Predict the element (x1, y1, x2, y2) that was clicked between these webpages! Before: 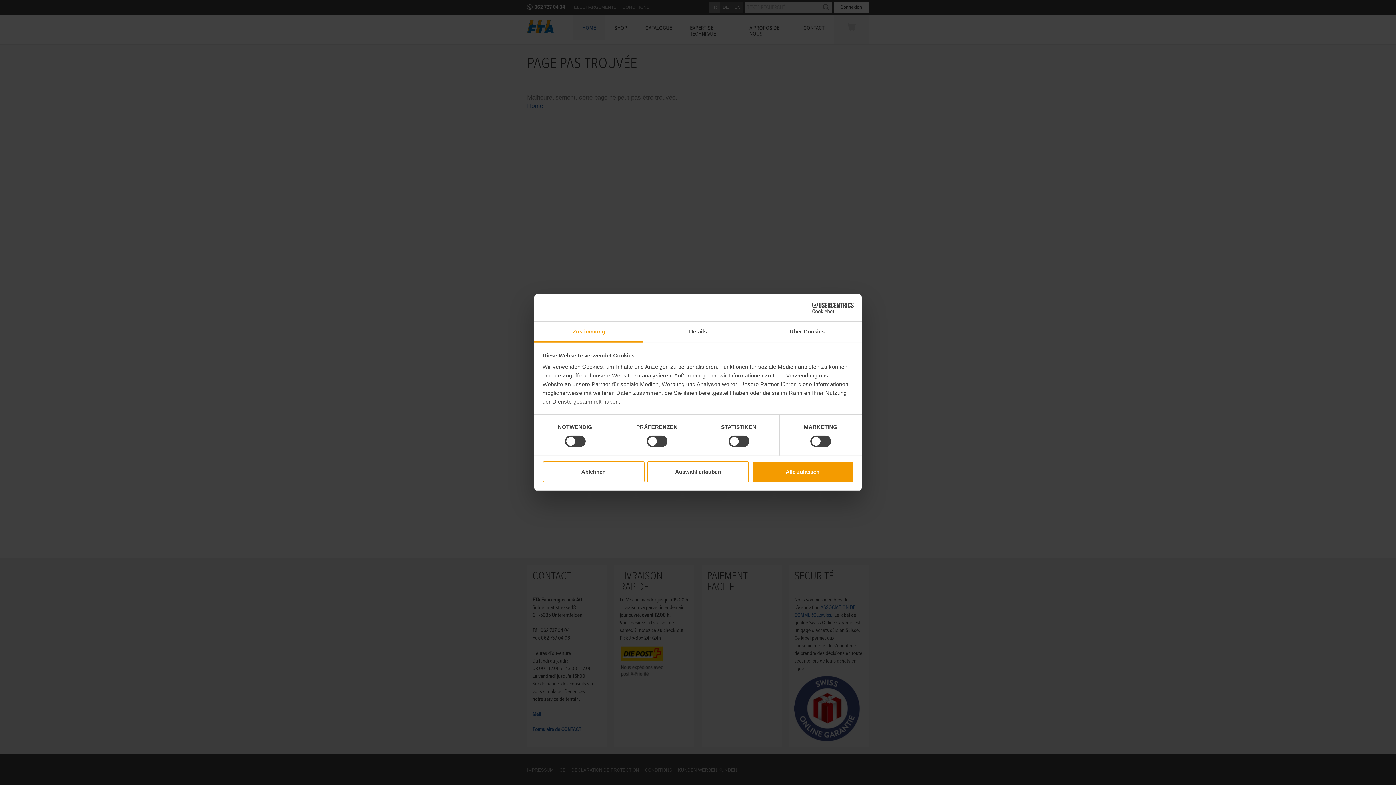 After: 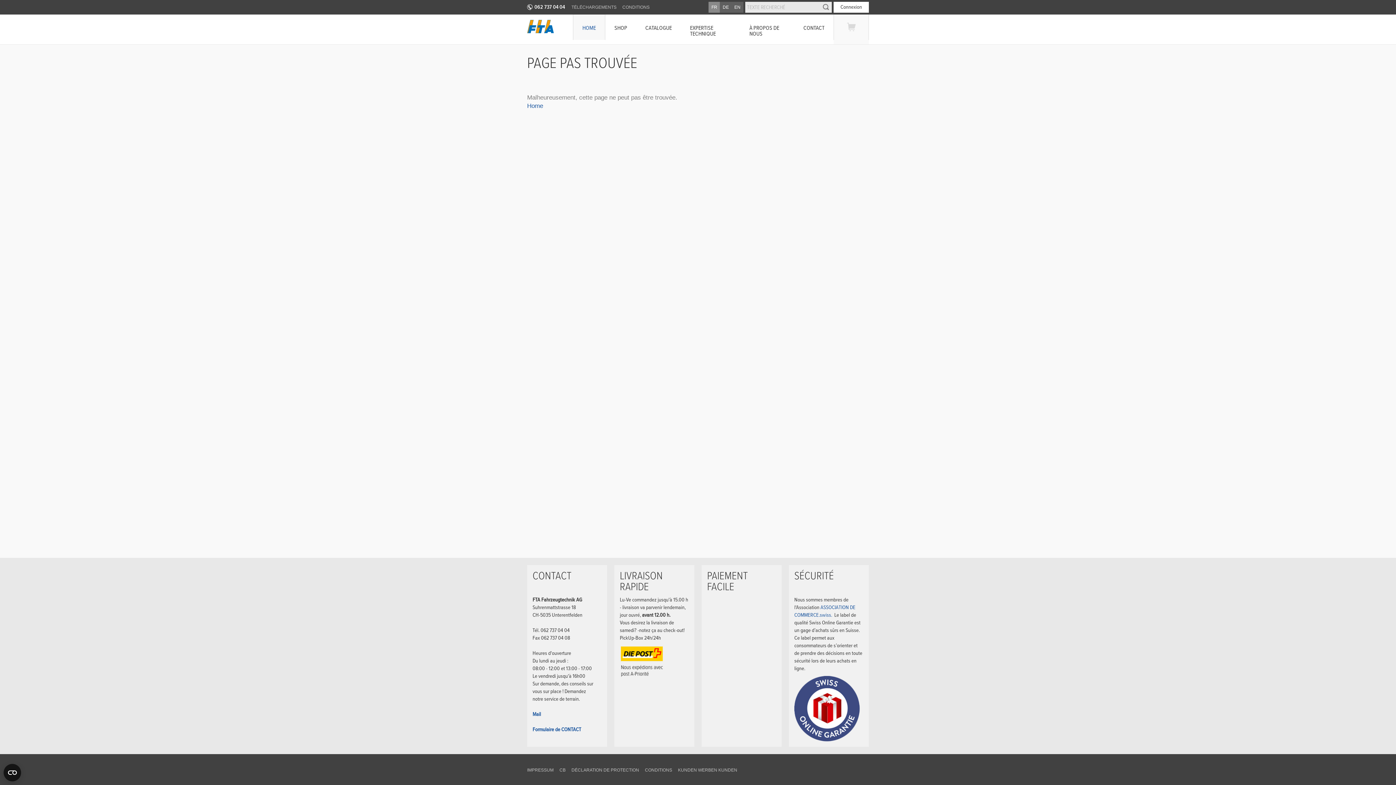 Action: label: Auswahl erlauben bbox: (647, 461, 749, 482)